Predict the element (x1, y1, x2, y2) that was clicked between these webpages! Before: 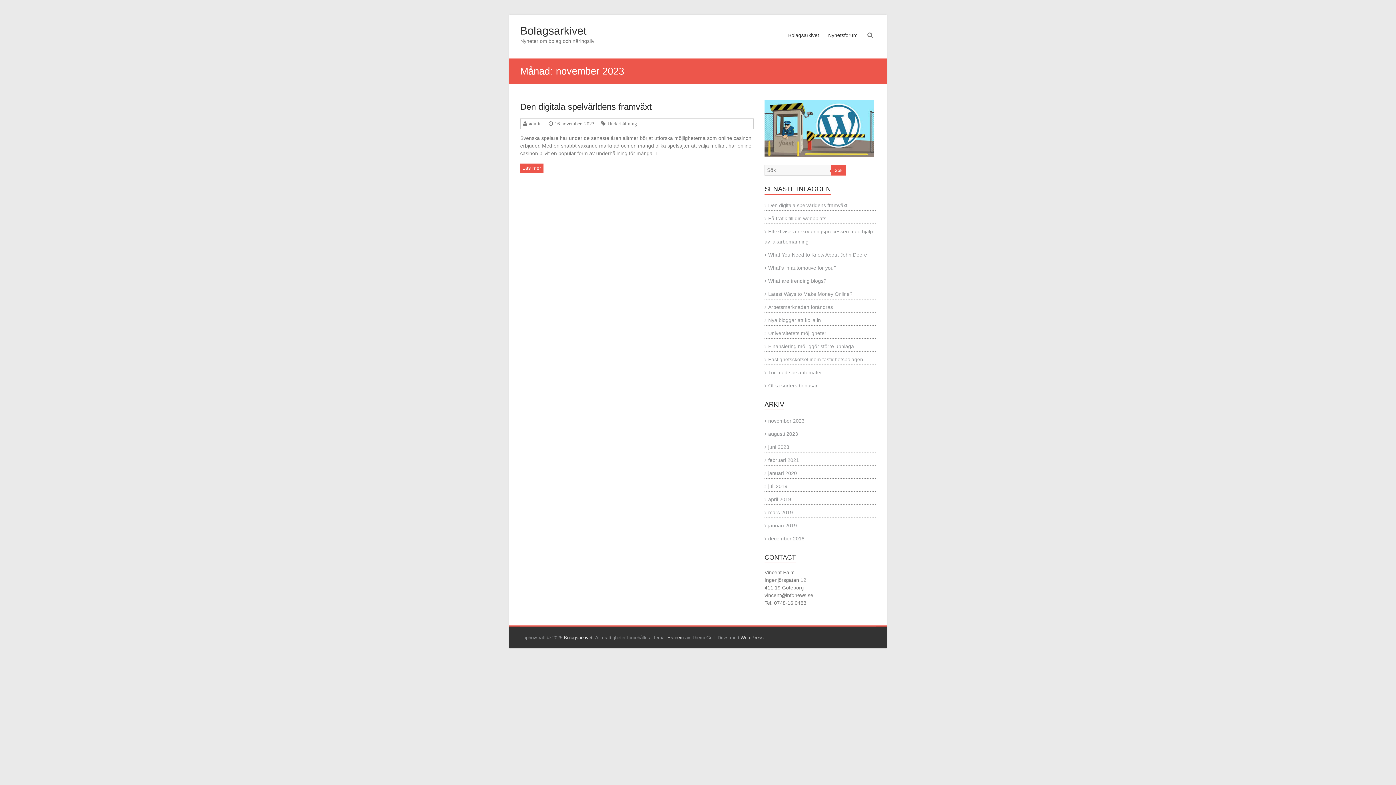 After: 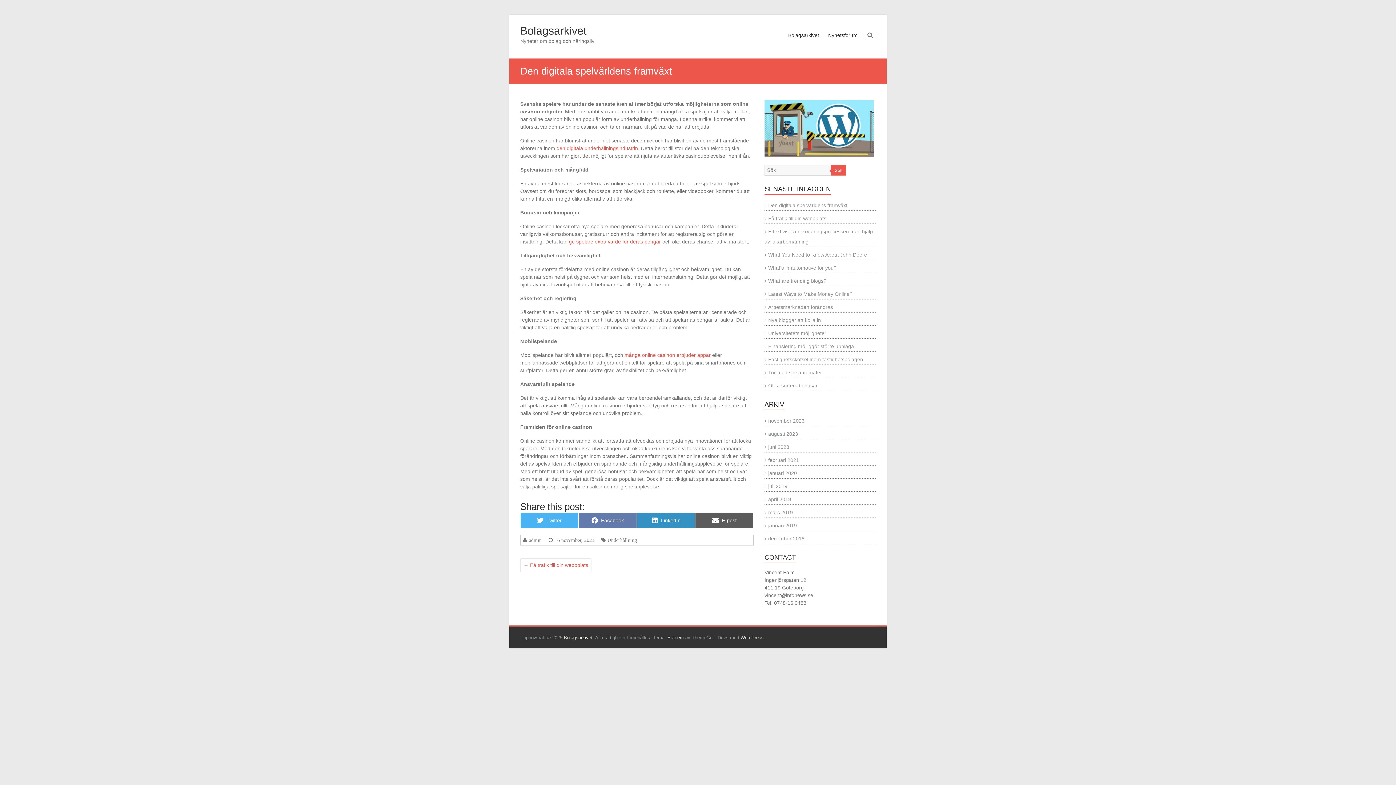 Action: label: Läs mer bbox: (522, 165, 541, 170)